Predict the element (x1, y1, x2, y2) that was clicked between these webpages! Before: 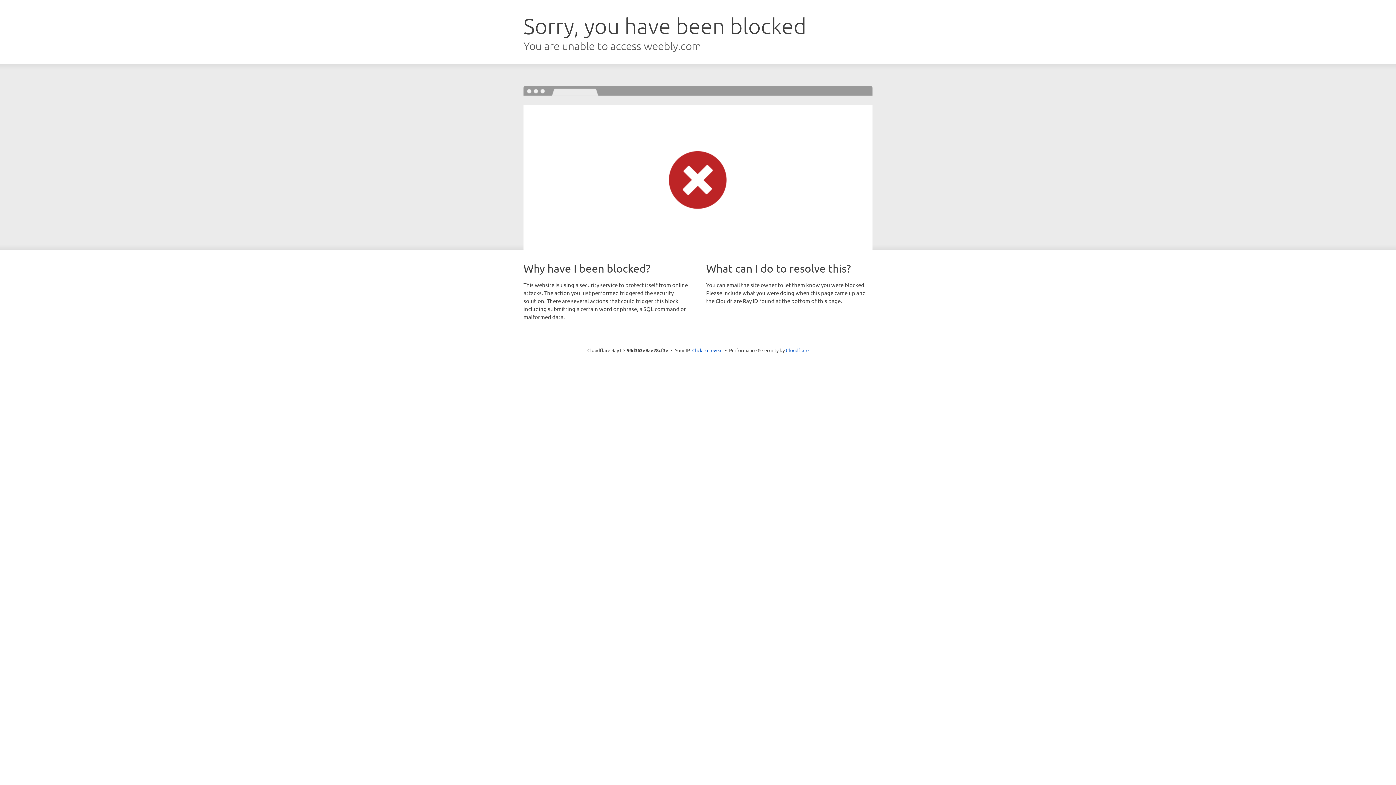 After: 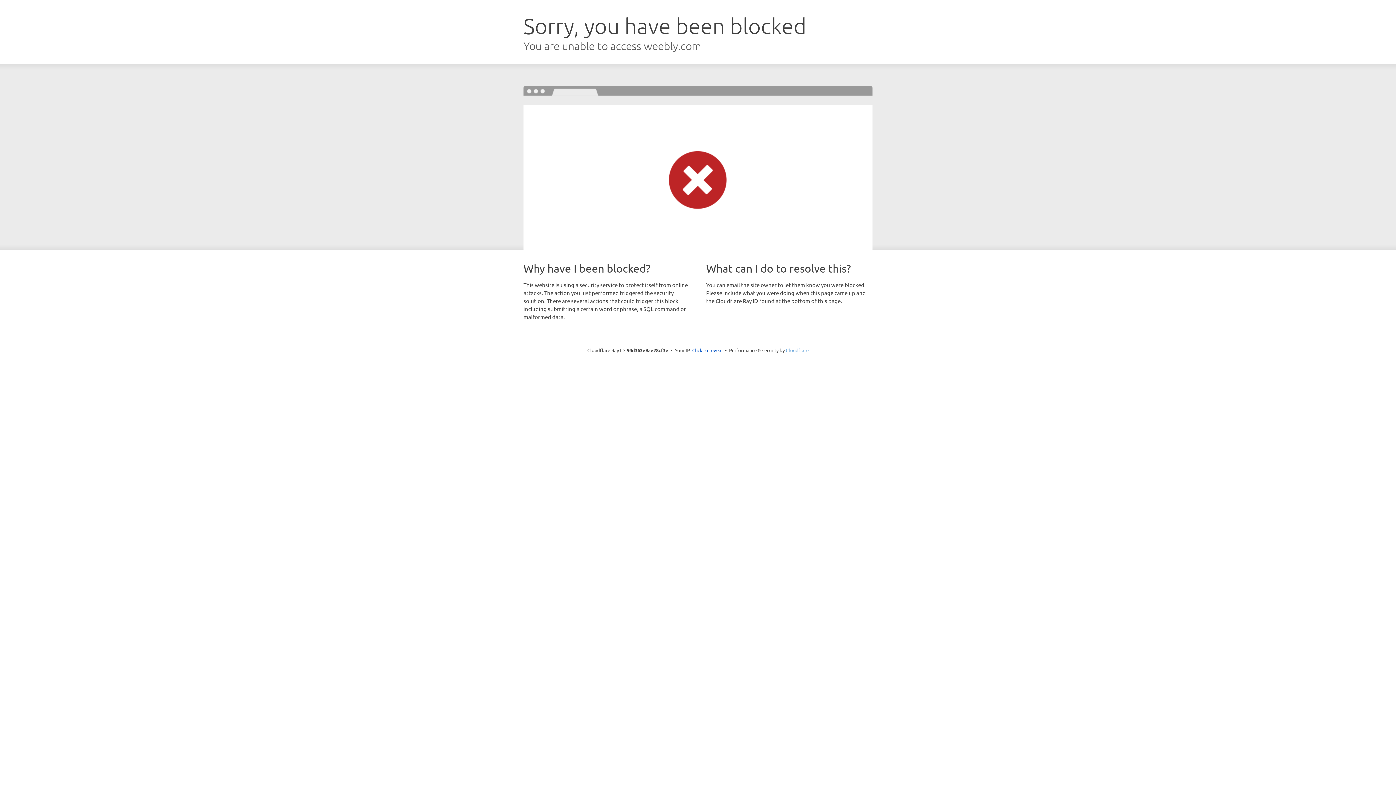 Action: label: Cloudflare bbox: (786, 347, 808, 353)